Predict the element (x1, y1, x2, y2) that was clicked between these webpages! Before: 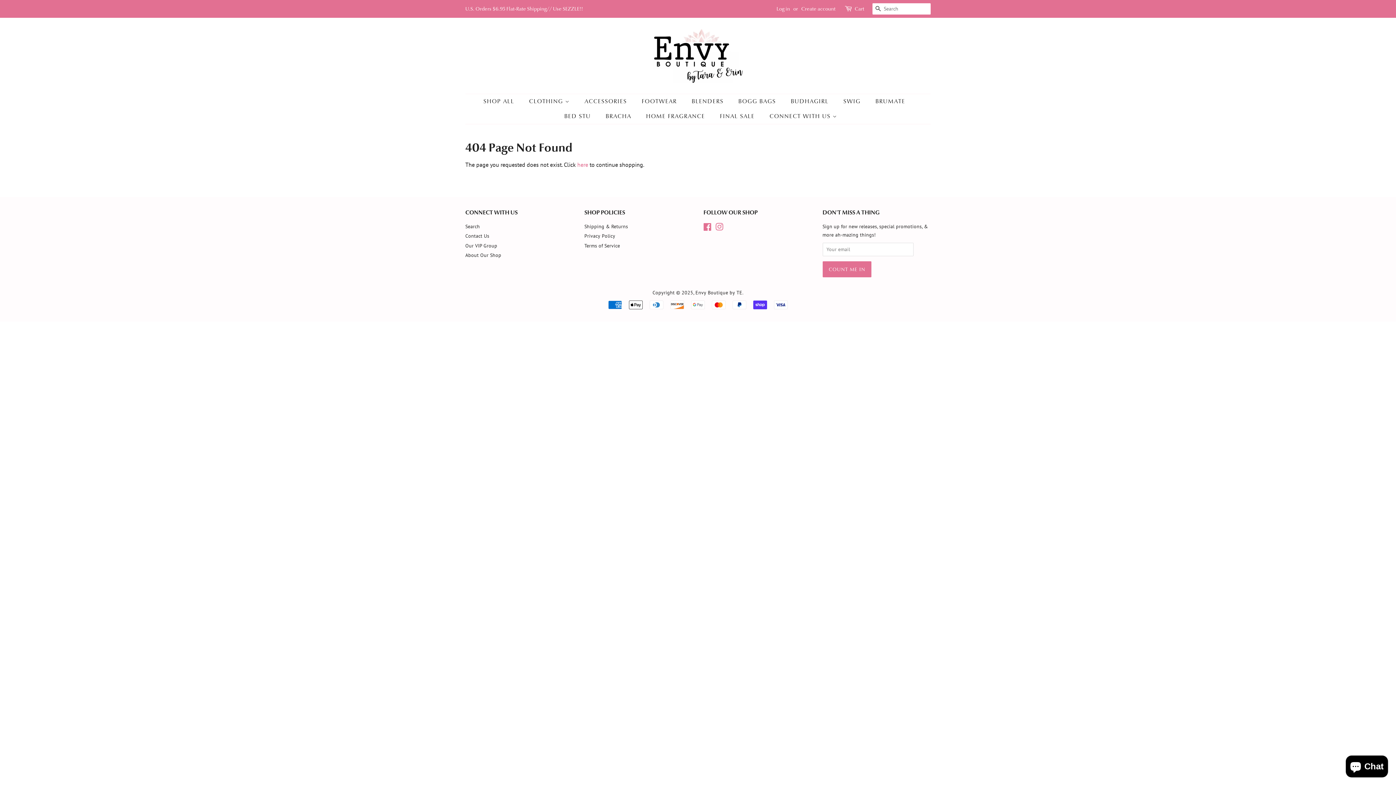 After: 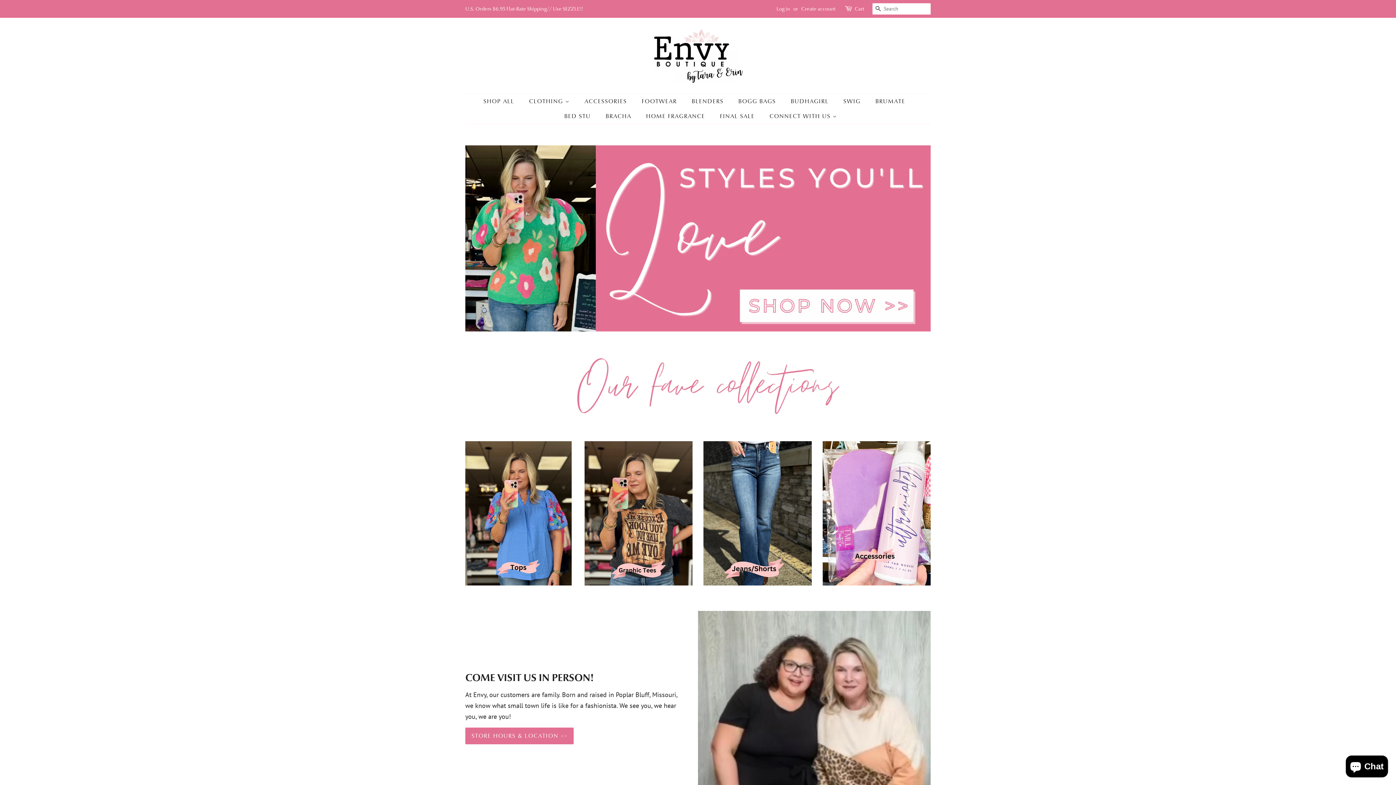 Action: bbox: (652, 28, 743, 83)